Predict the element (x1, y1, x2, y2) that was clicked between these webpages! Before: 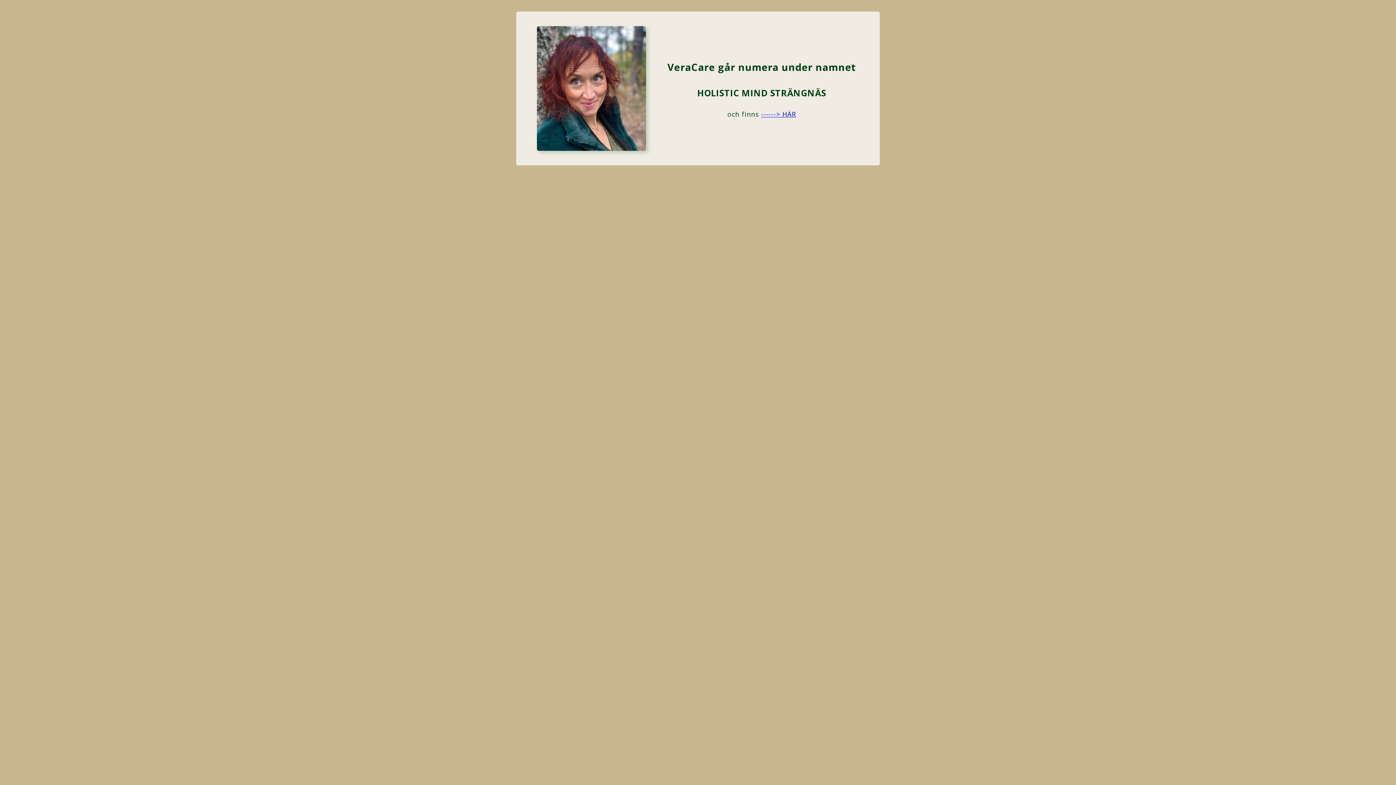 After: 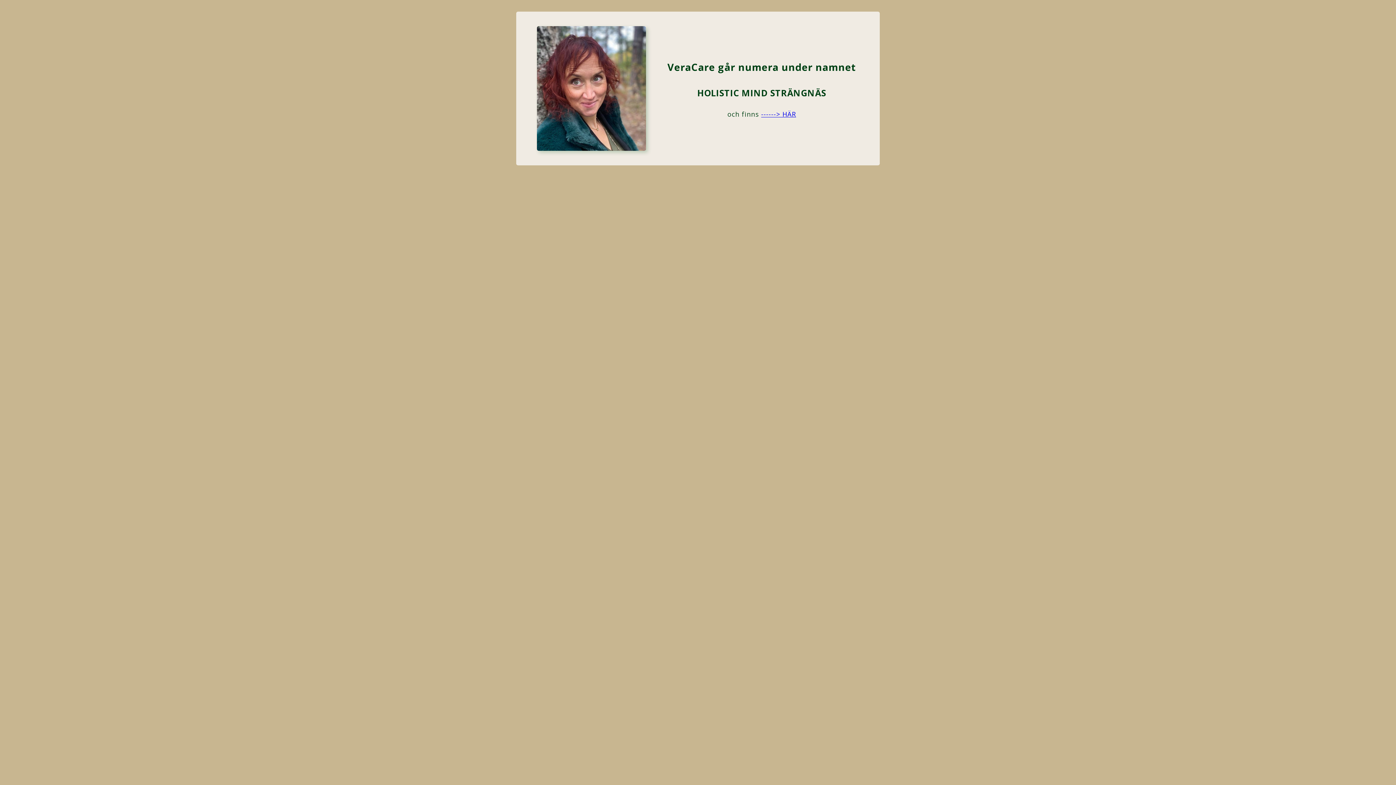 Action: bbox: (761, 109, 796, 118) label: ------> HÄR